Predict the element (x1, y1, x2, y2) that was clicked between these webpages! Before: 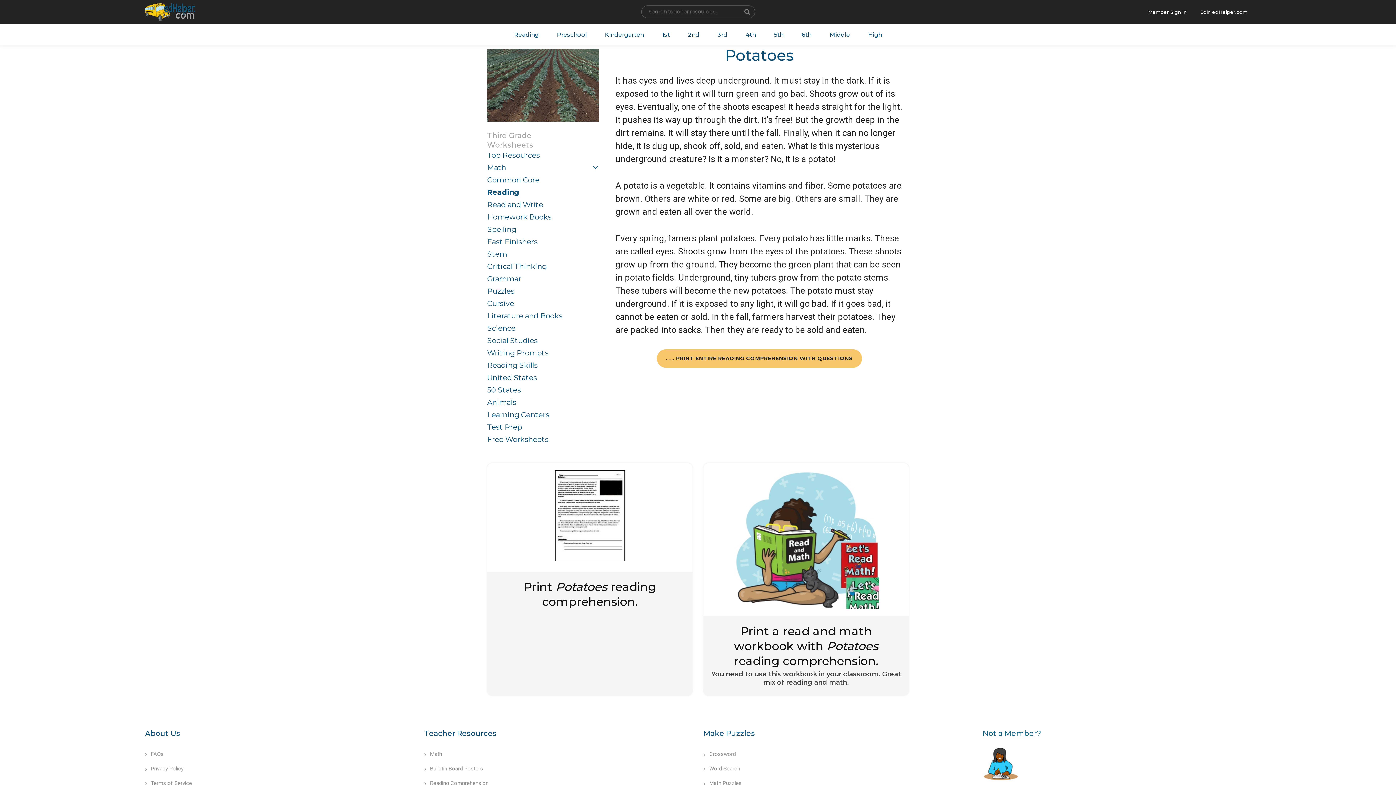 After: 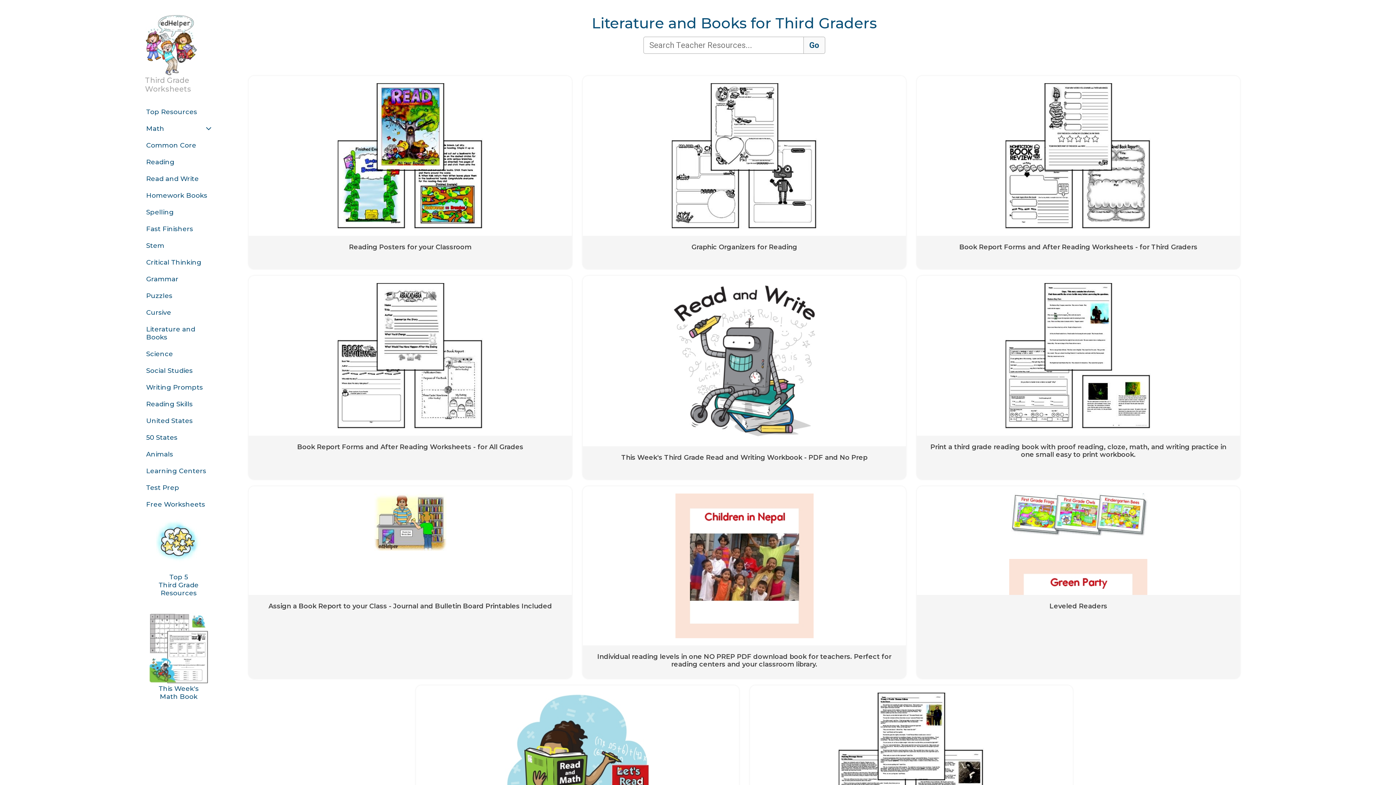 Action: label: Literature and Books bbox: (484, 310, 601, 321)